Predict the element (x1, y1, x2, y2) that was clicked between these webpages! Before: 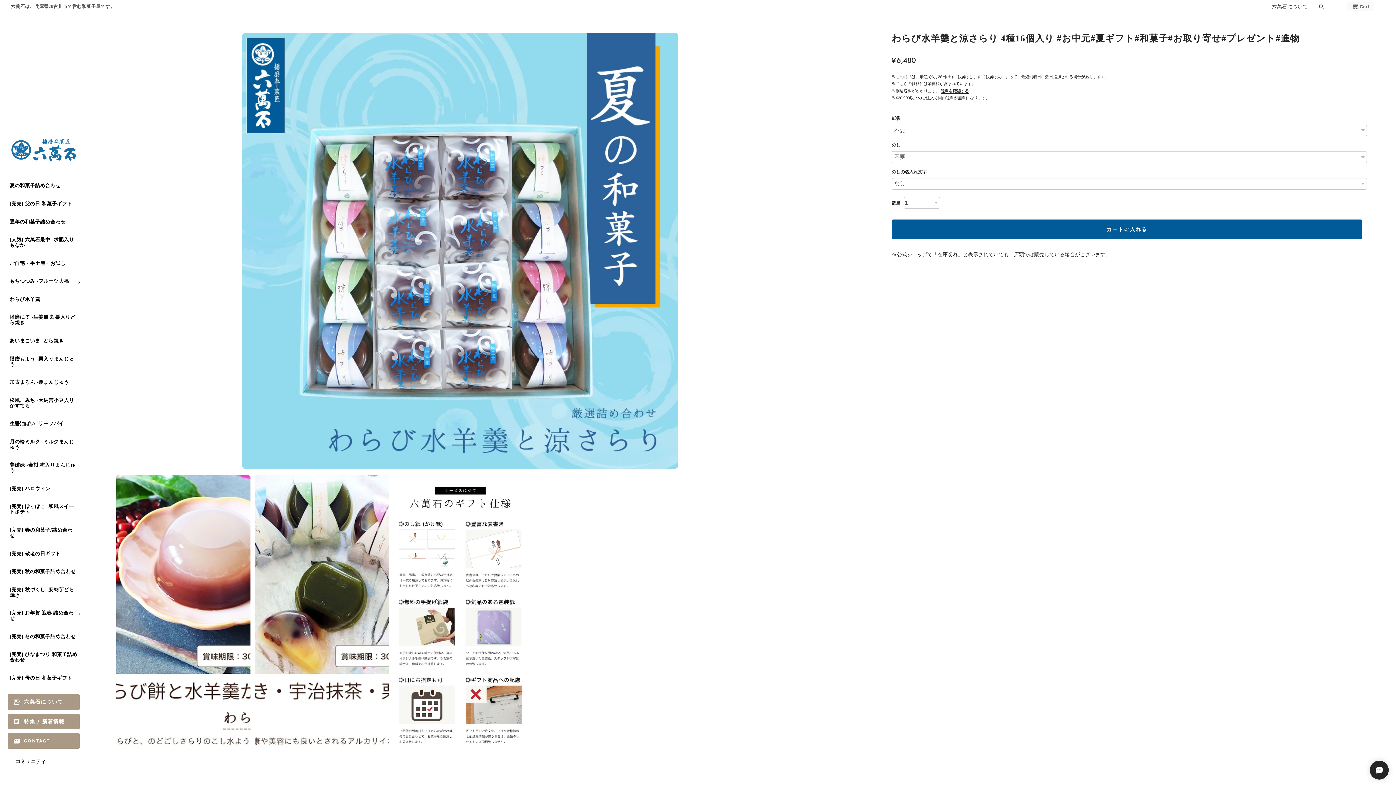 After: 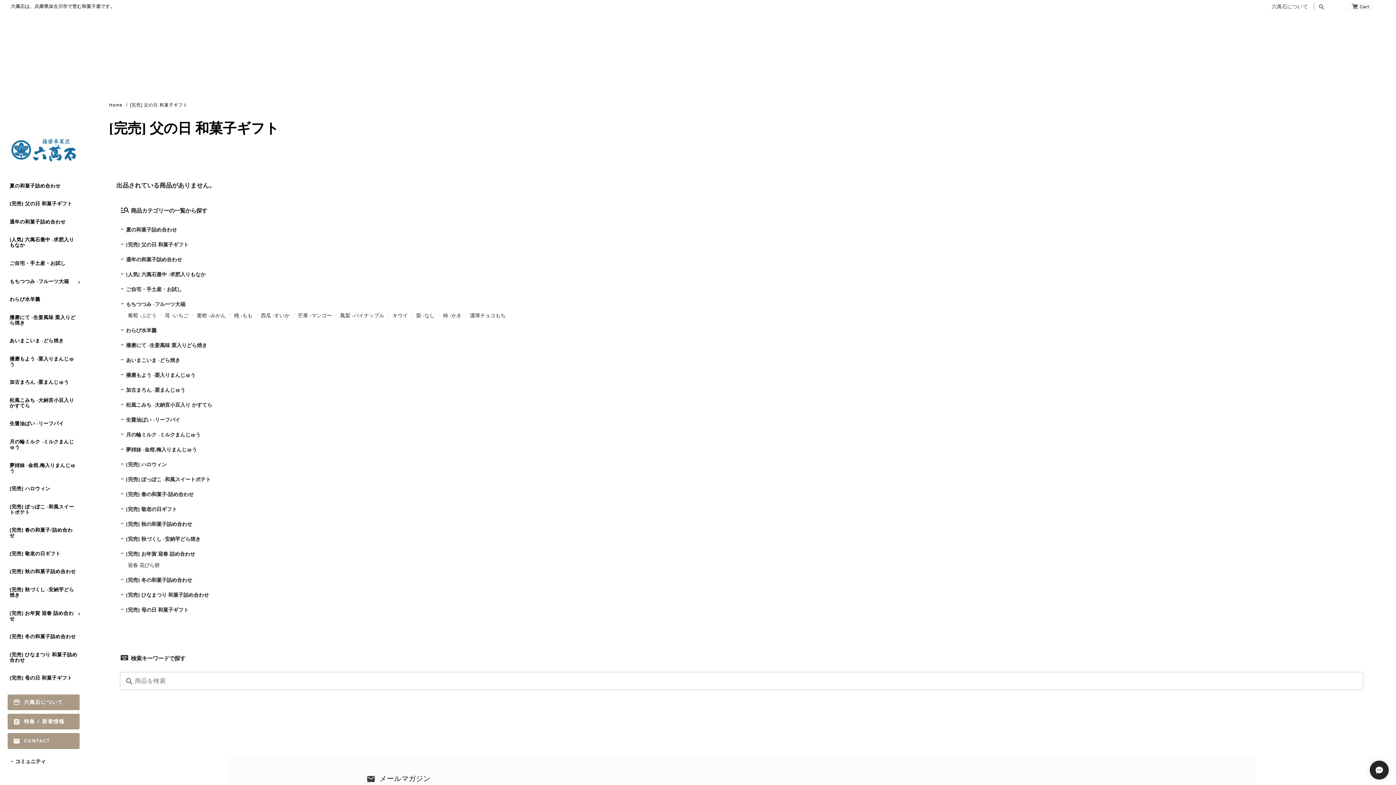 Action: bbox: (0, 194, 87, 212) label: [完売] 父の日 和菓子ギフト